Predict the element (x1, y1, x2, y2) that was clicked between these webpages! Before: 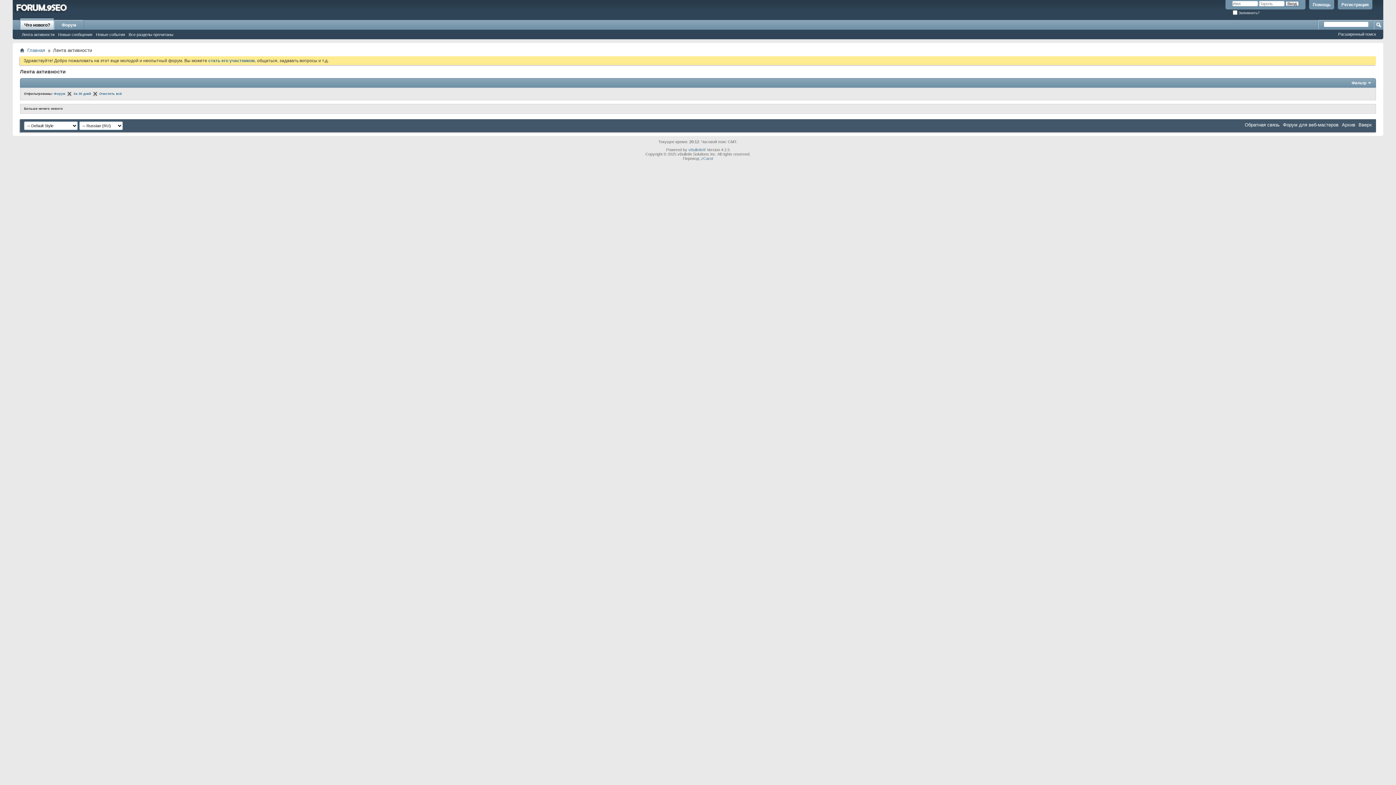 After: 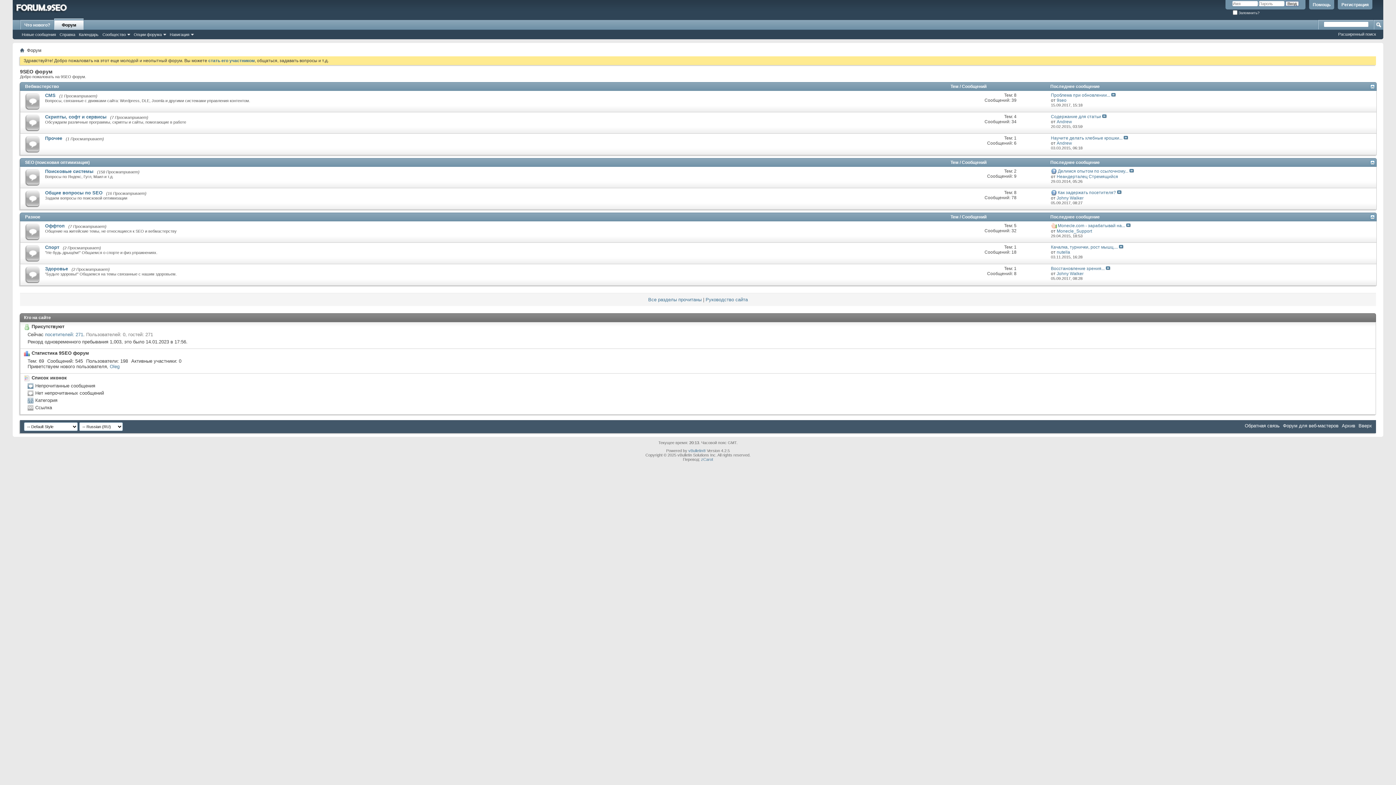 Action: label: Все разделы прочитаны bbox: (126, 31, 175, 37)